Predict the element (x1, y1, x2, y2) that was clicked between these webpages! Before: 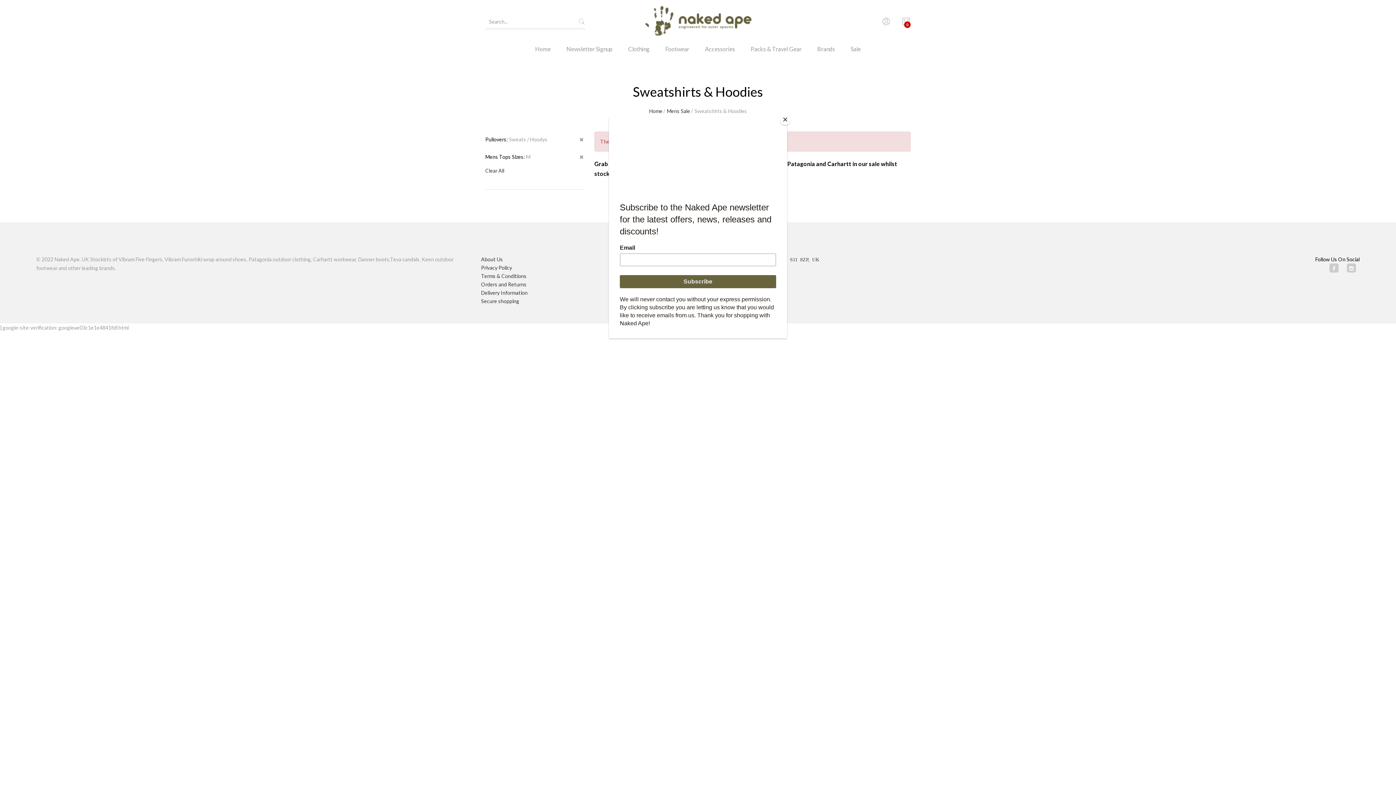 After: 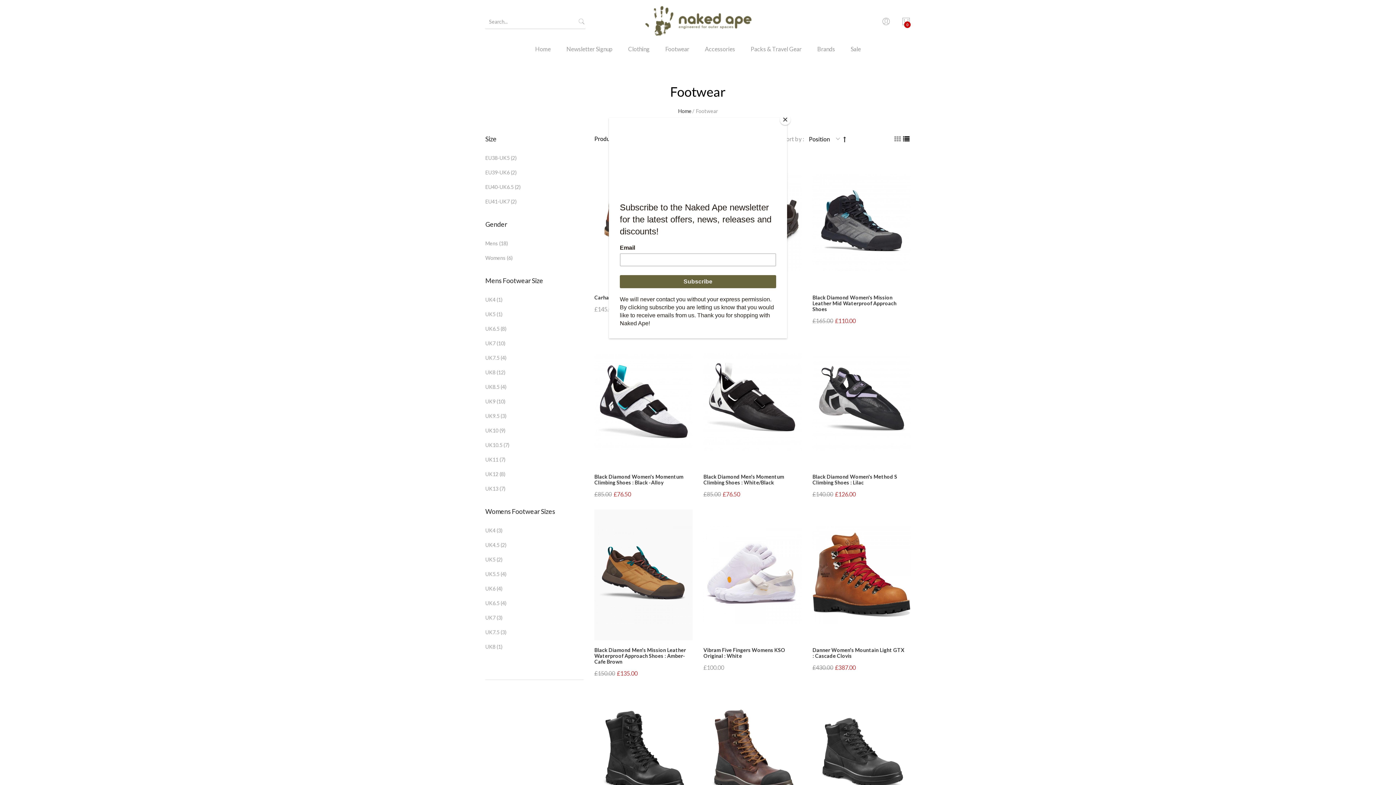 Action: bbox: (658, 43, 696, 64) label: Footwear